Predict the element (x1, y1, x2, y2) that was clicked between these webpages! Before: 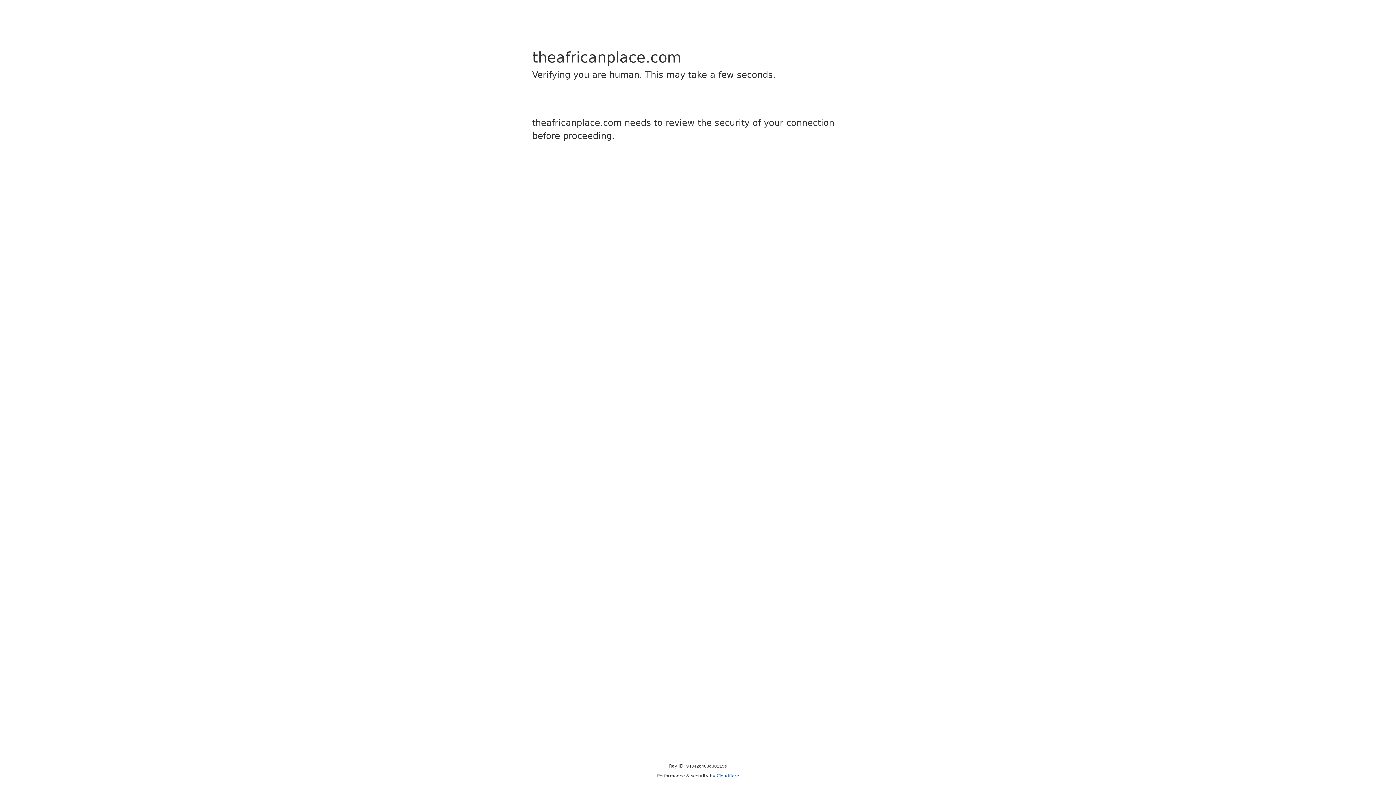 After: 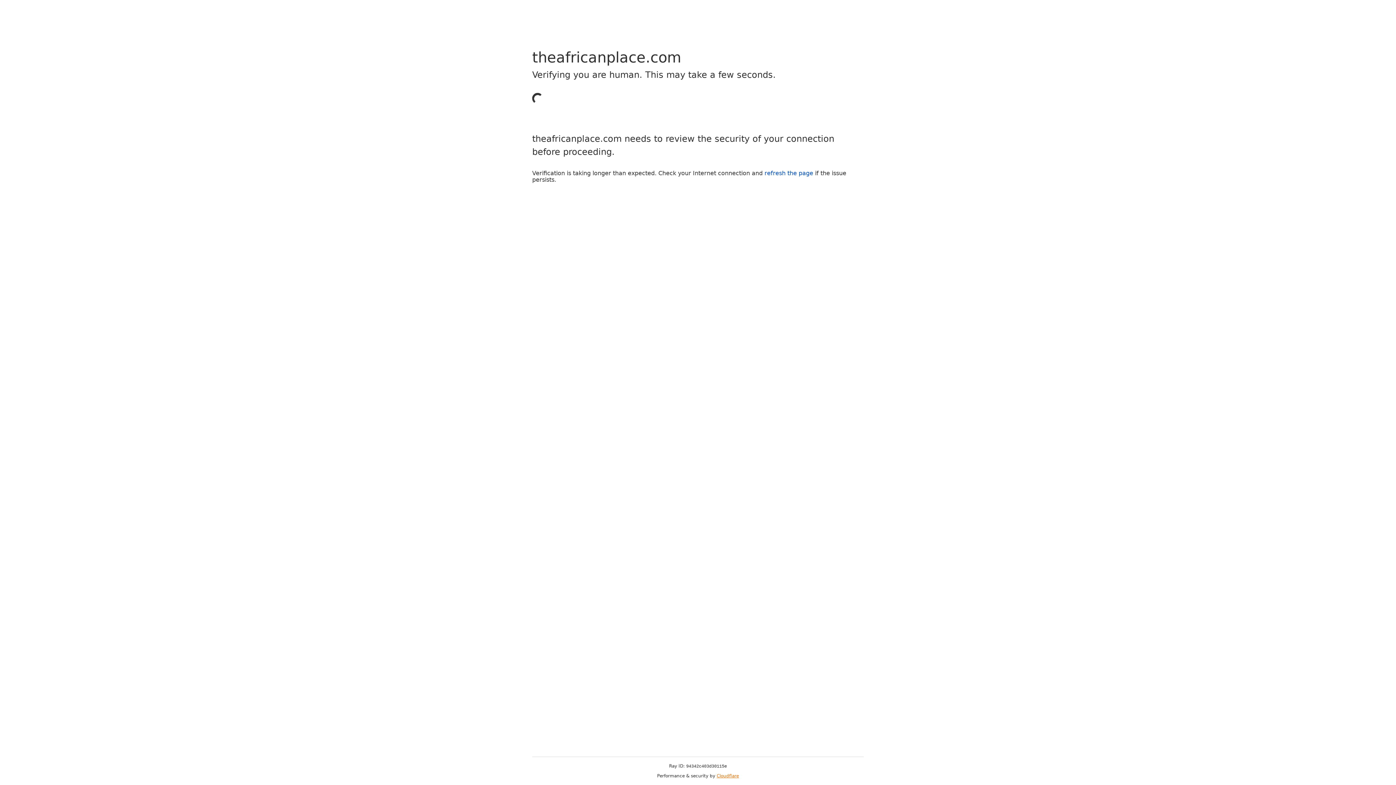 Action: label: Cloudflare bbox: (716, 773, 739, 778)